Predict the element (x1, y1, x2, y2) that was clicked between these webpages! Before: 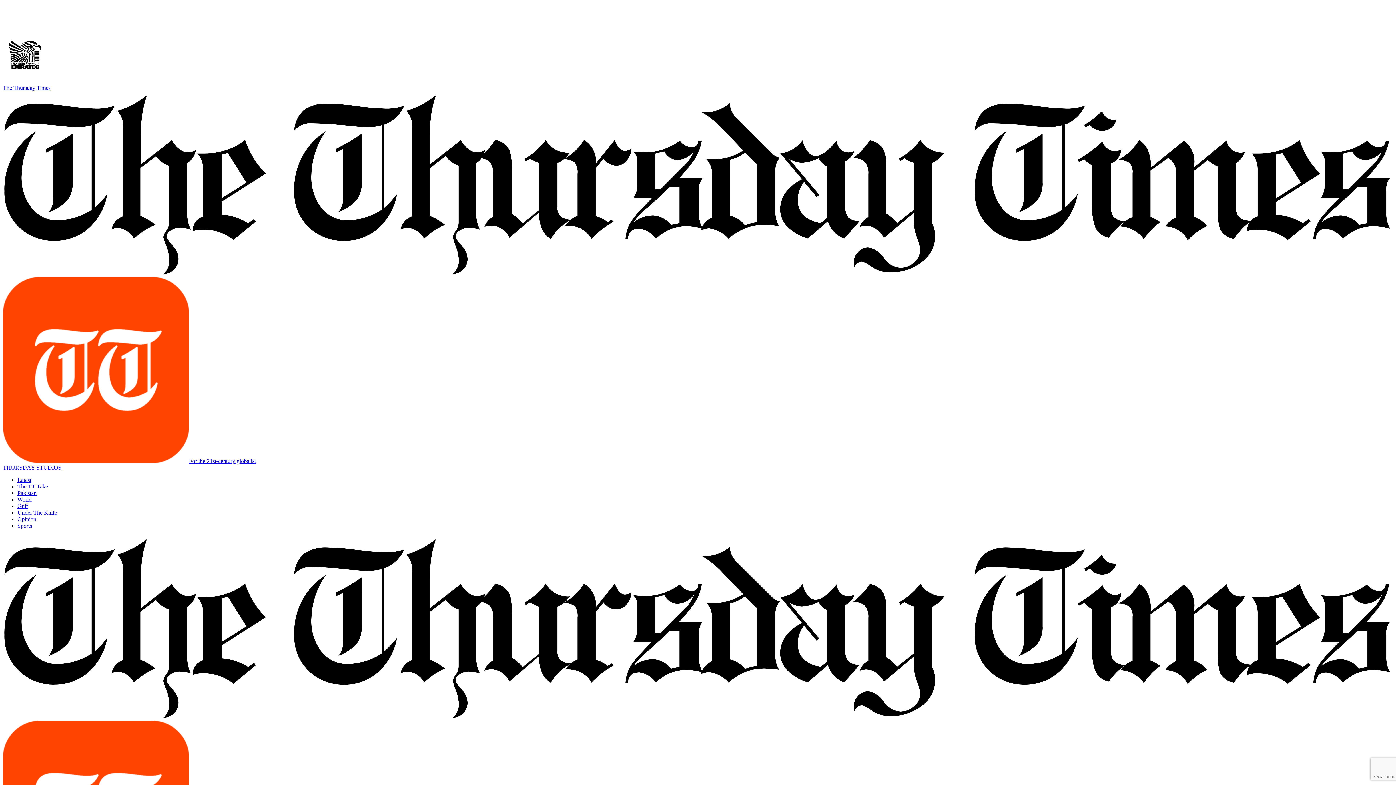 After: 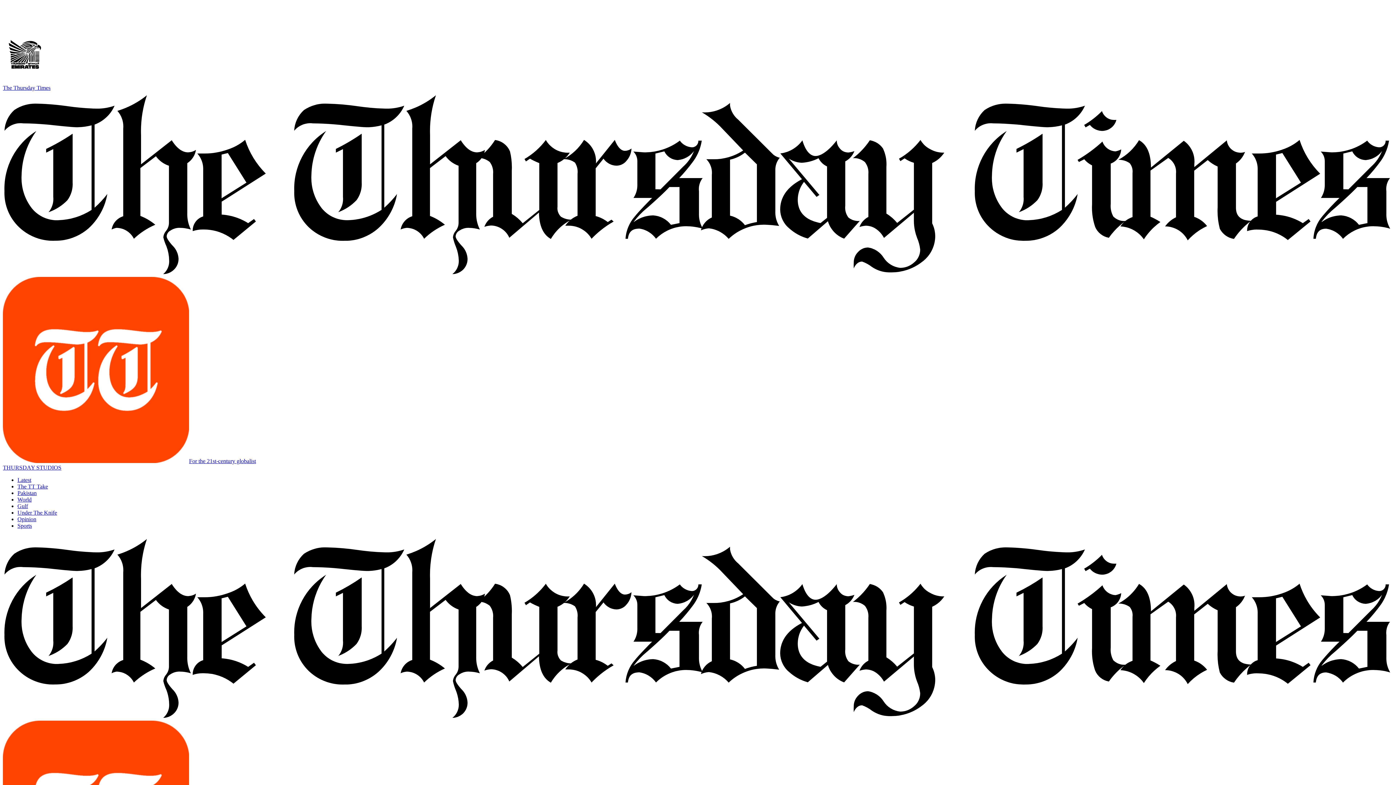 Action: bbox: (17, 509, 1393, 516) label: Under The Knife